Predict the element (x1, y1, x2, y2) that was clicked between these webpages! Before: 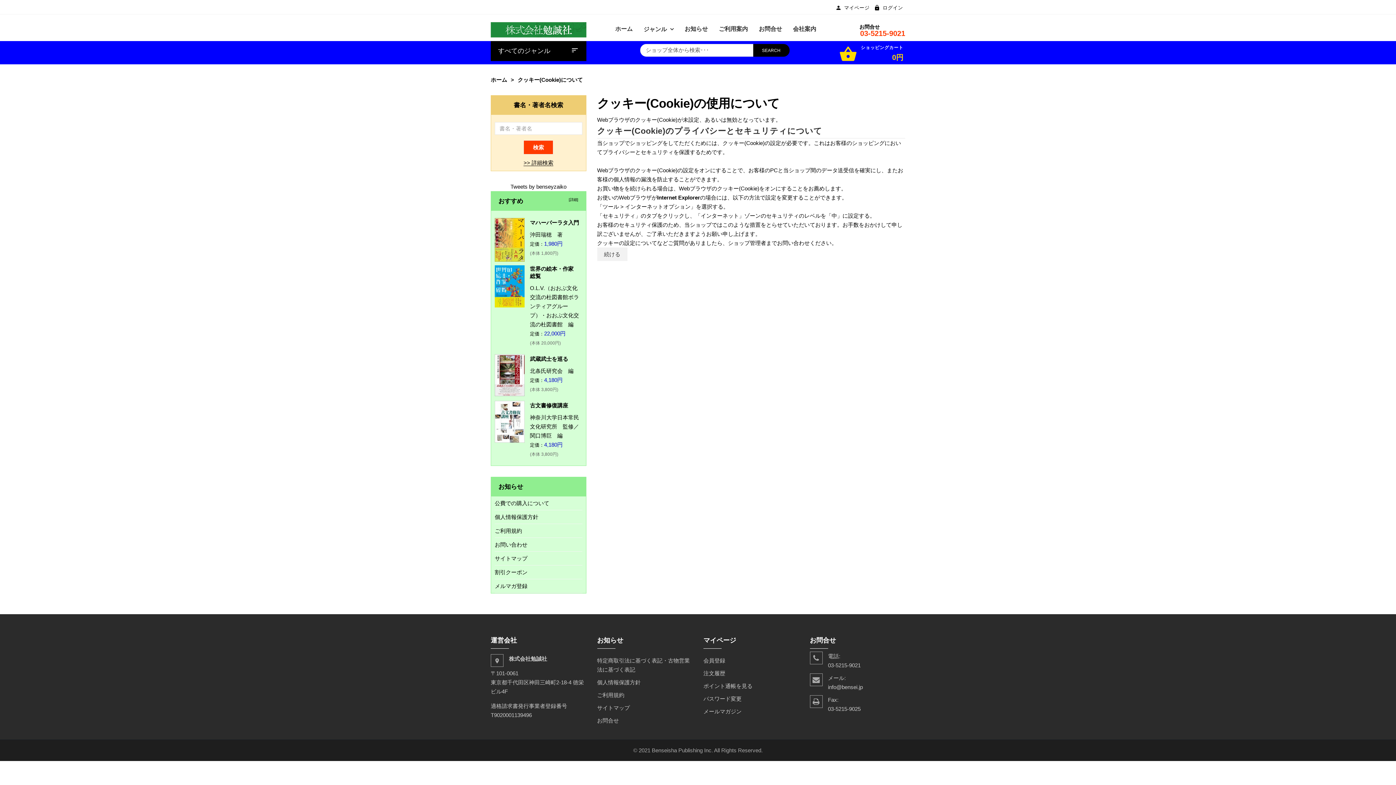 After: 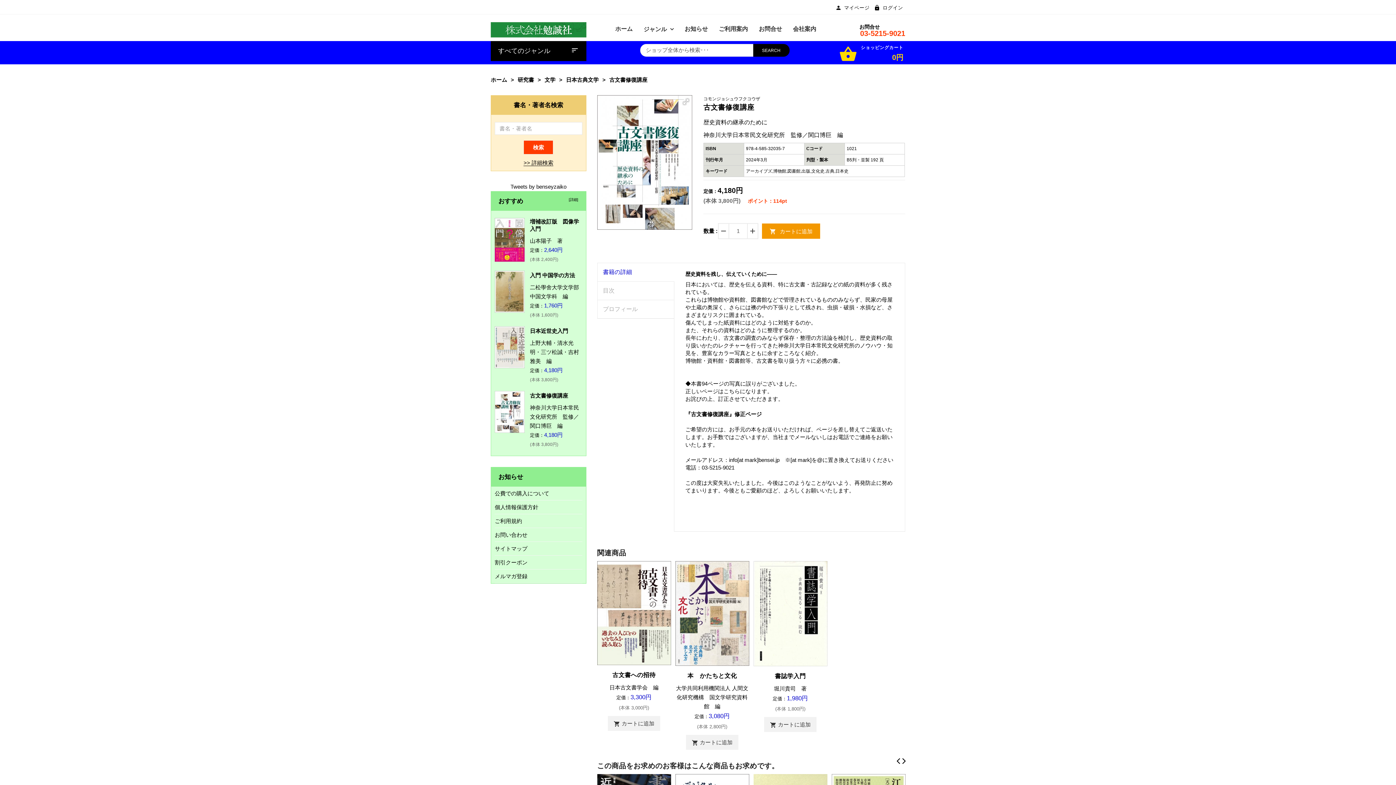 Action: bbox: (494, 418, 524, 424)